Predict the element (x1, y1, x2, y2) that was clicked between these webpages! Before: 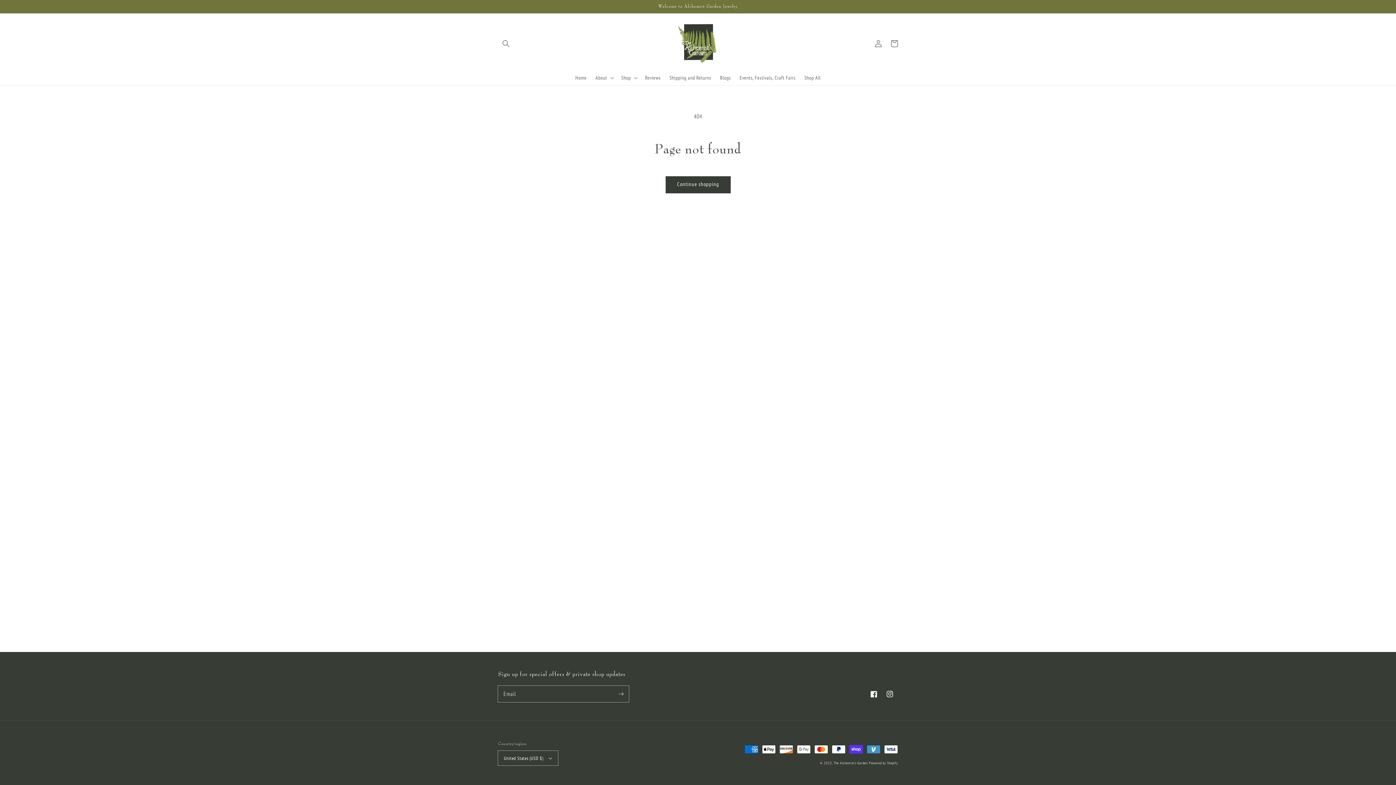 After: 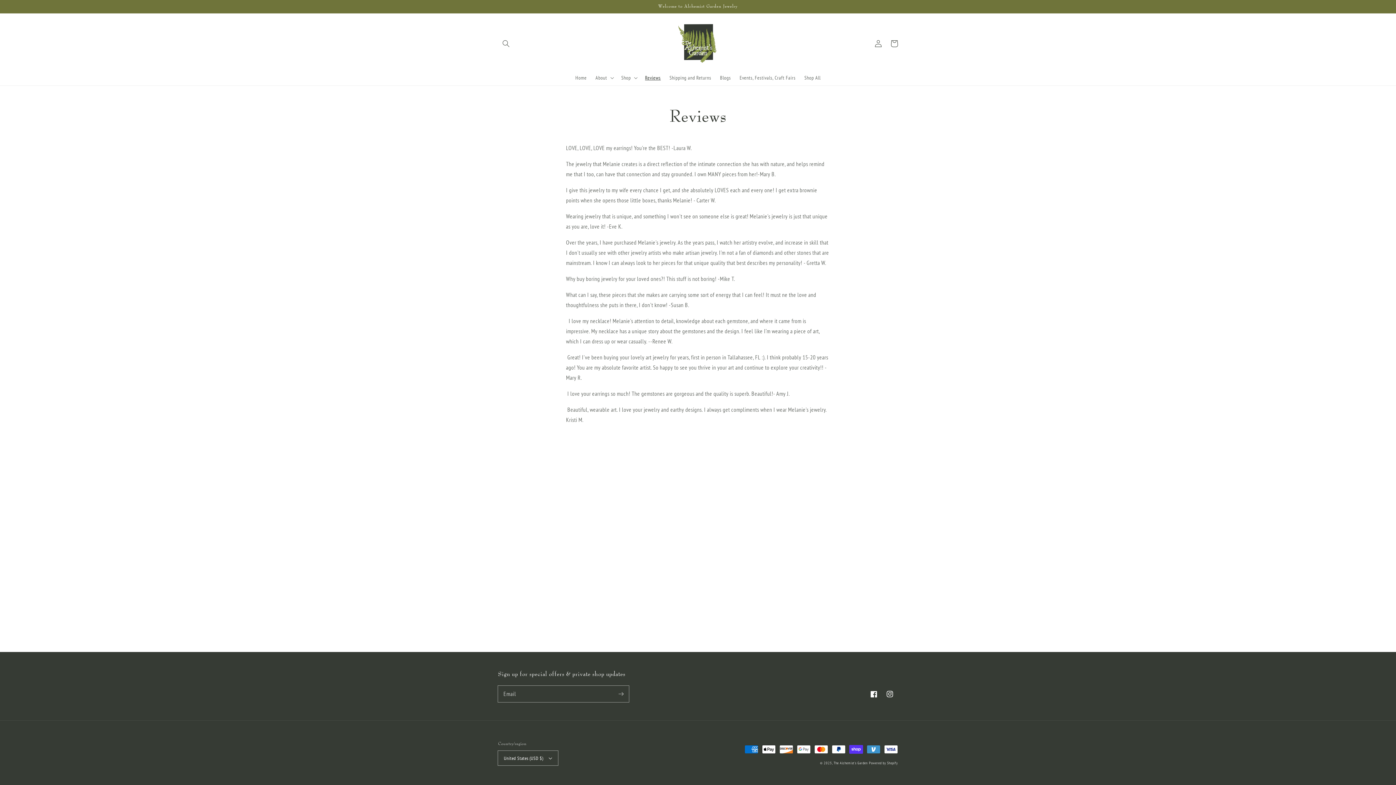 Action: bbox: (640, 70, 665, 85) label: Reviews